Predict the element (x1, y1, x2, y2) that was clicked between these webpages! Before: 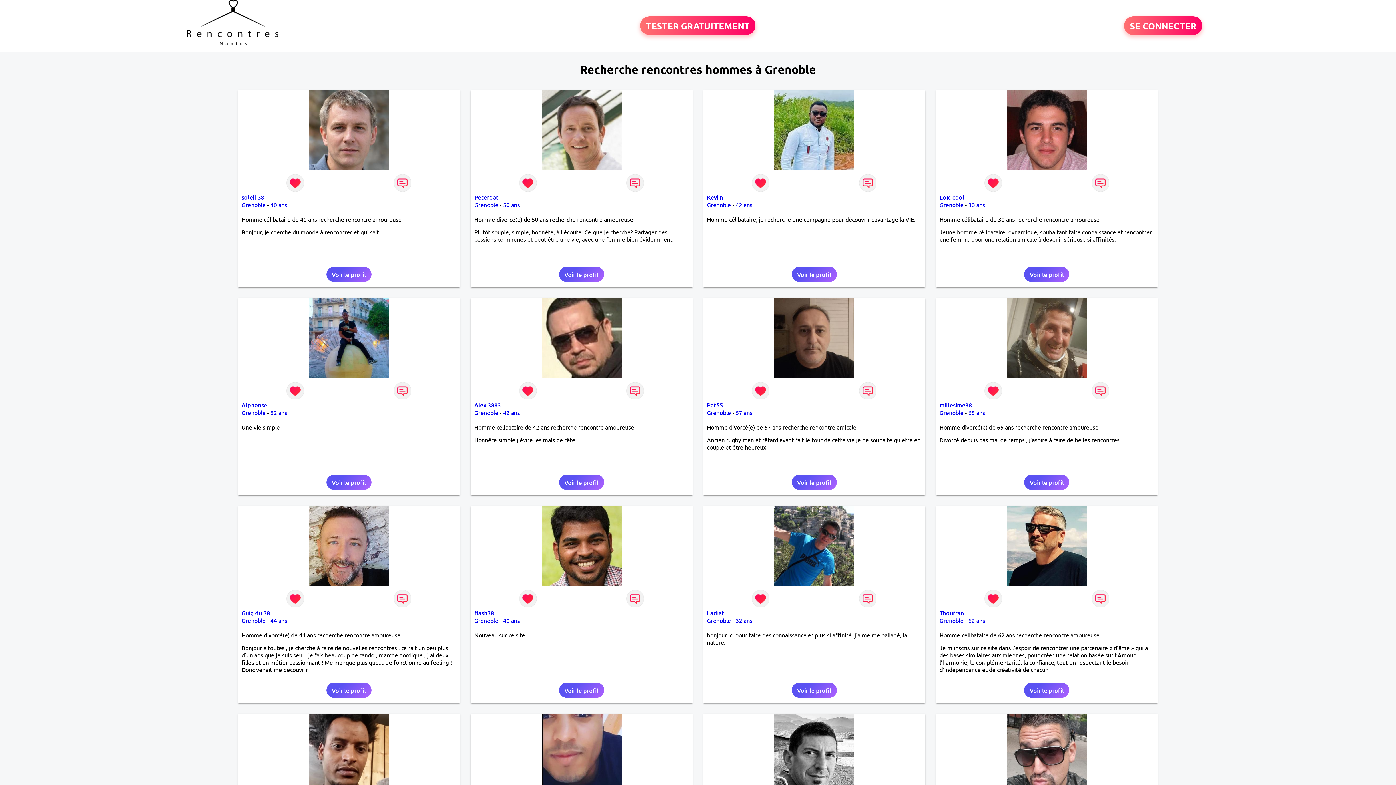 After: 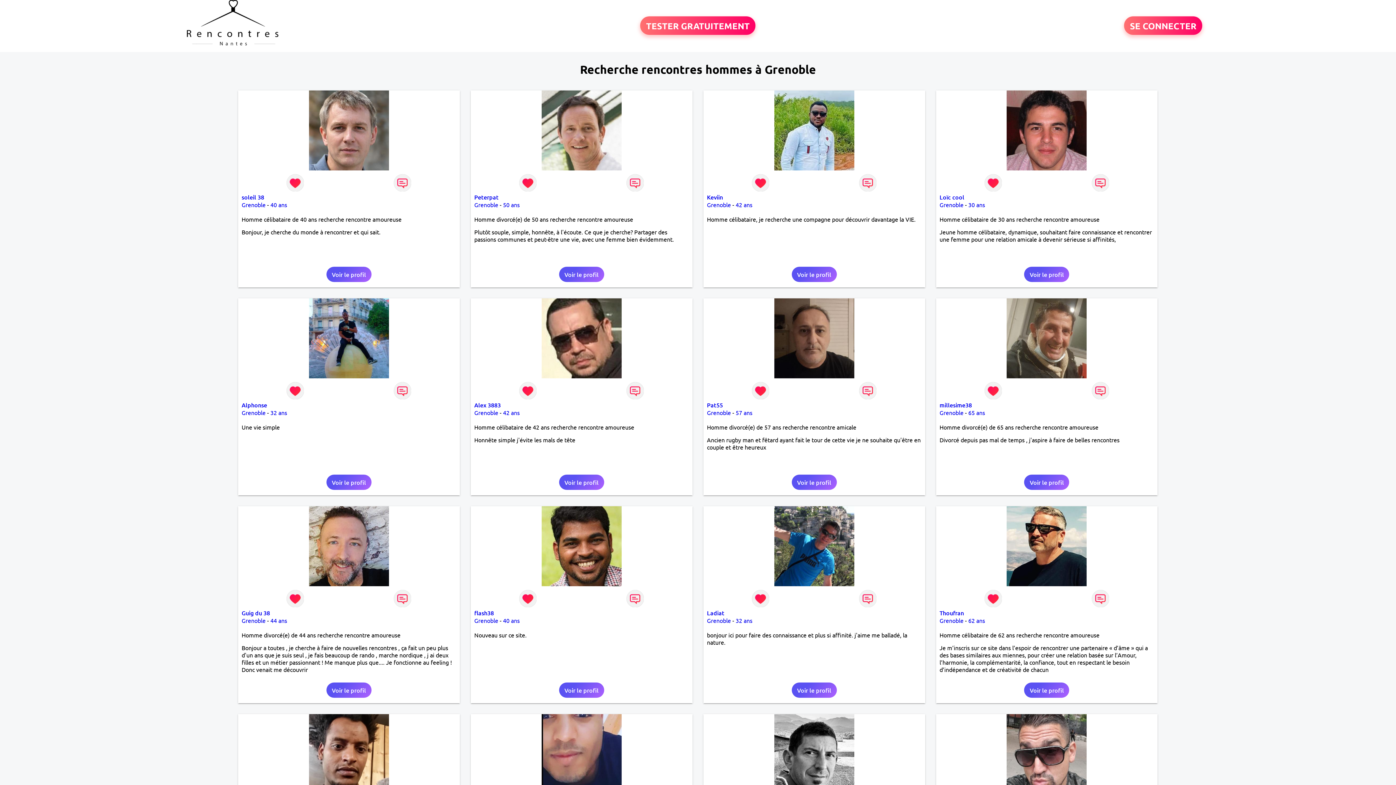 Action: bbox: (707, 409, 731, 416) label: Grenoble